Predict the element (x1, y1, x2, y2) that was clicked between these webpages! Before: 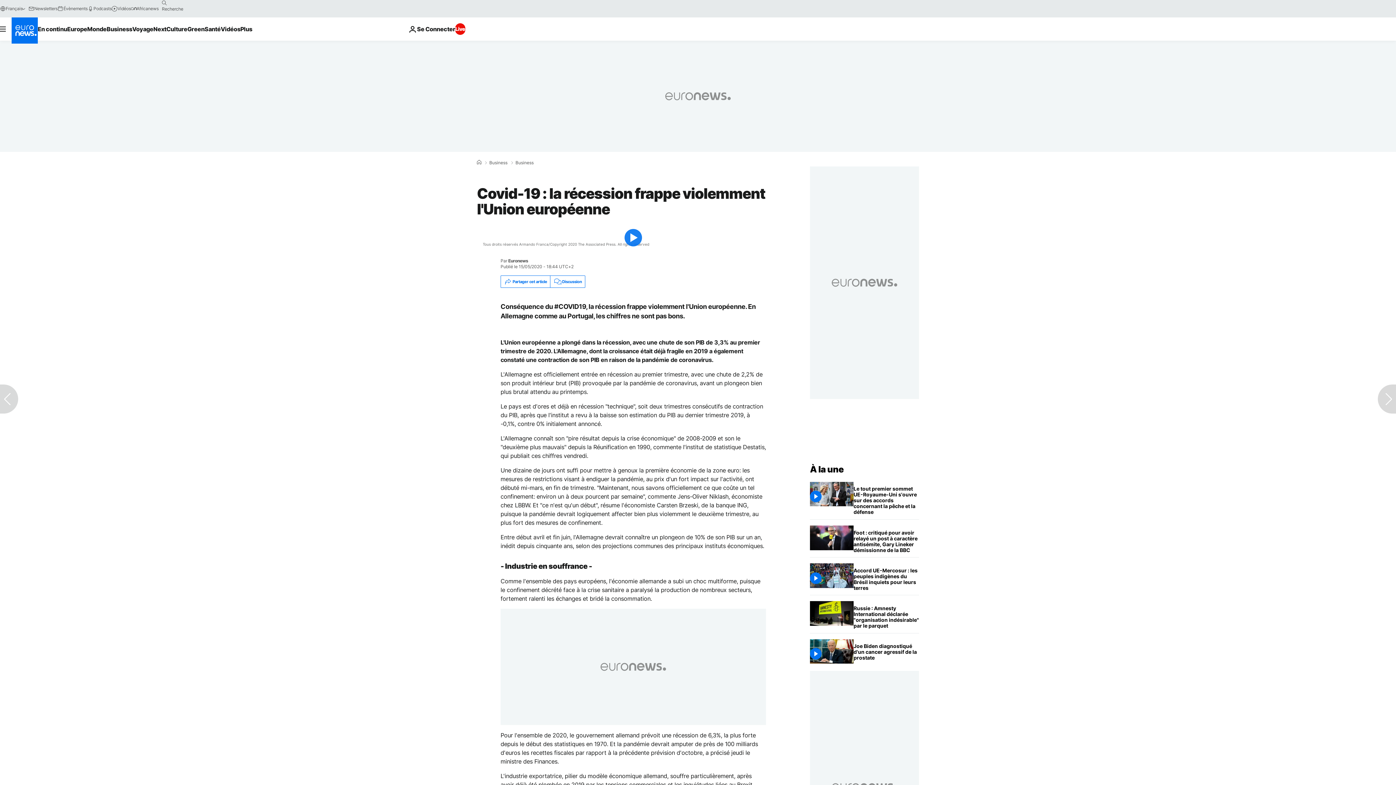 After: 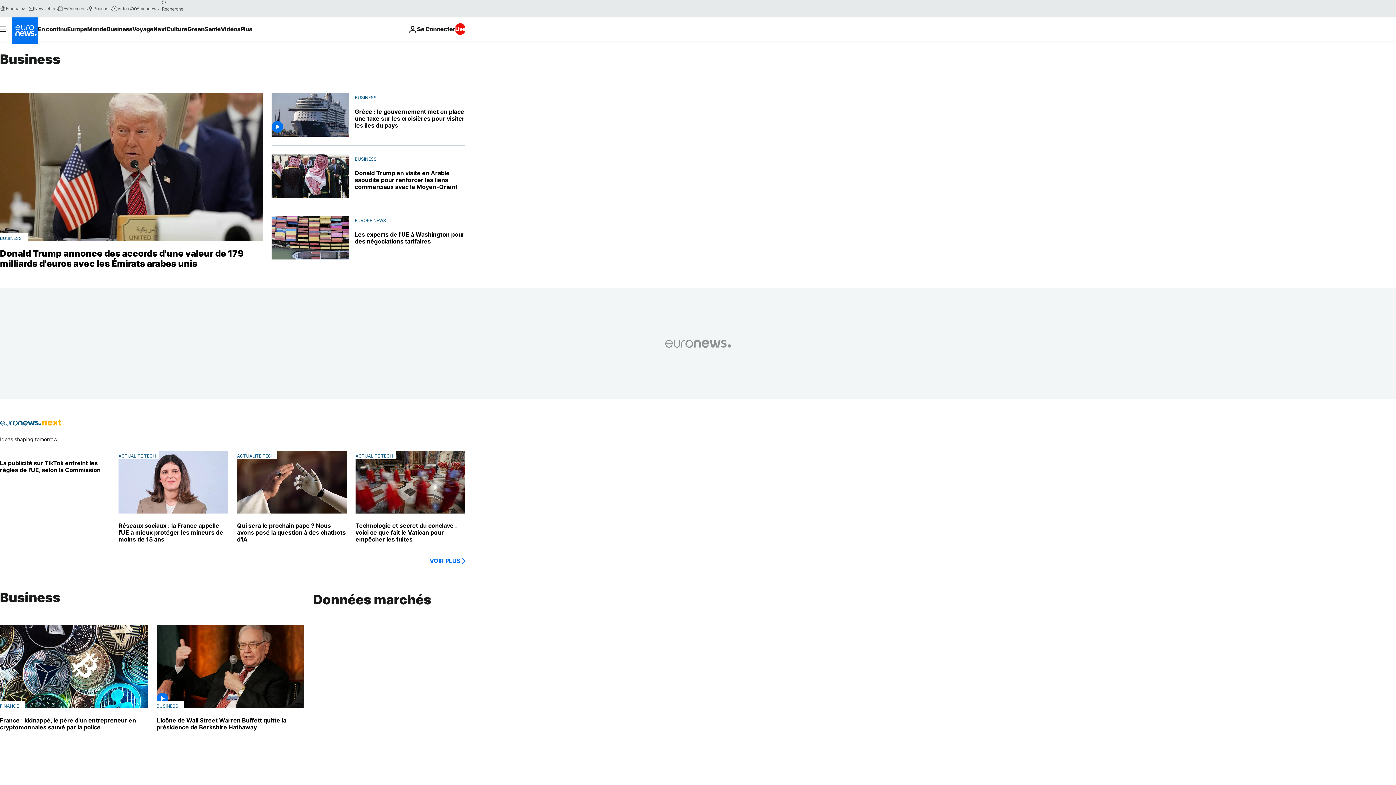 Action: bbox: (515, 160, 533, 165) label: Business